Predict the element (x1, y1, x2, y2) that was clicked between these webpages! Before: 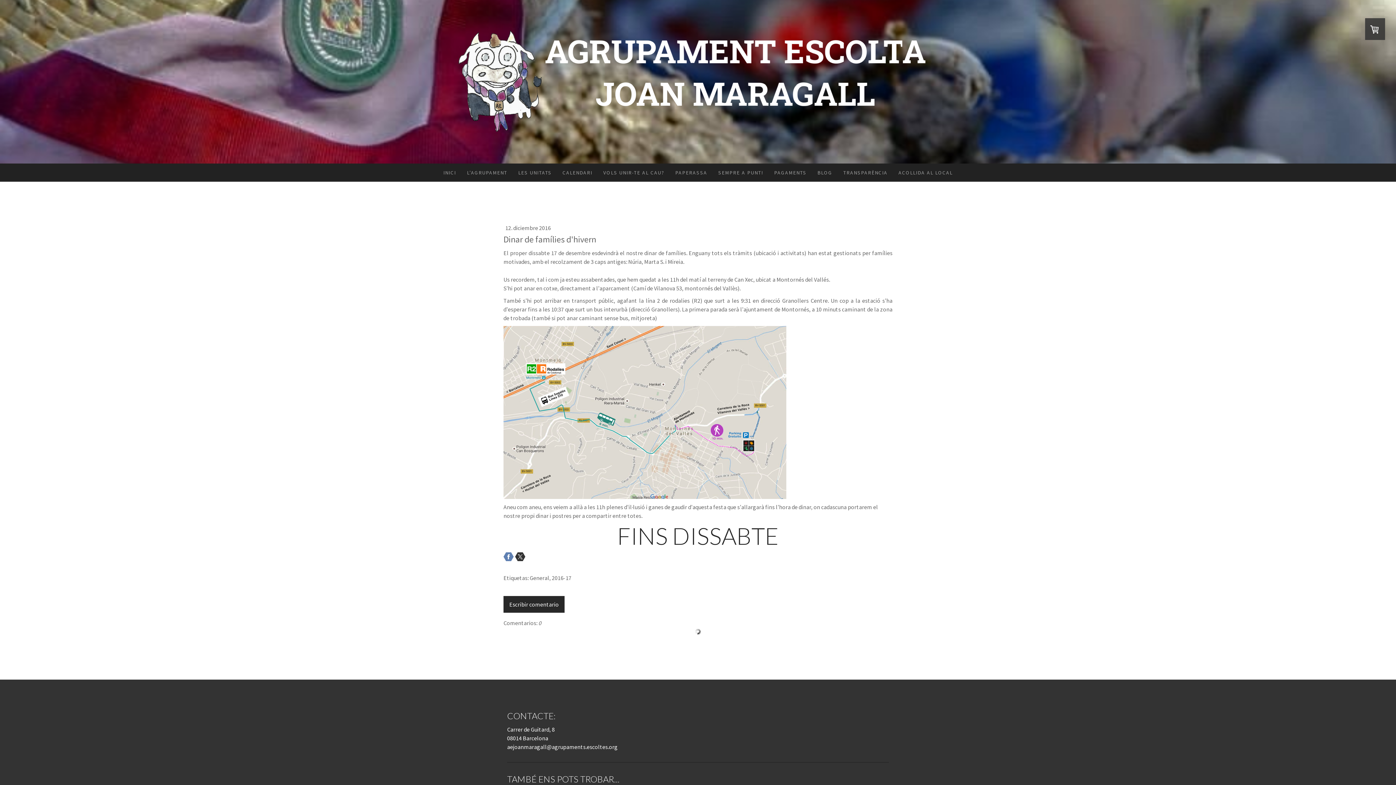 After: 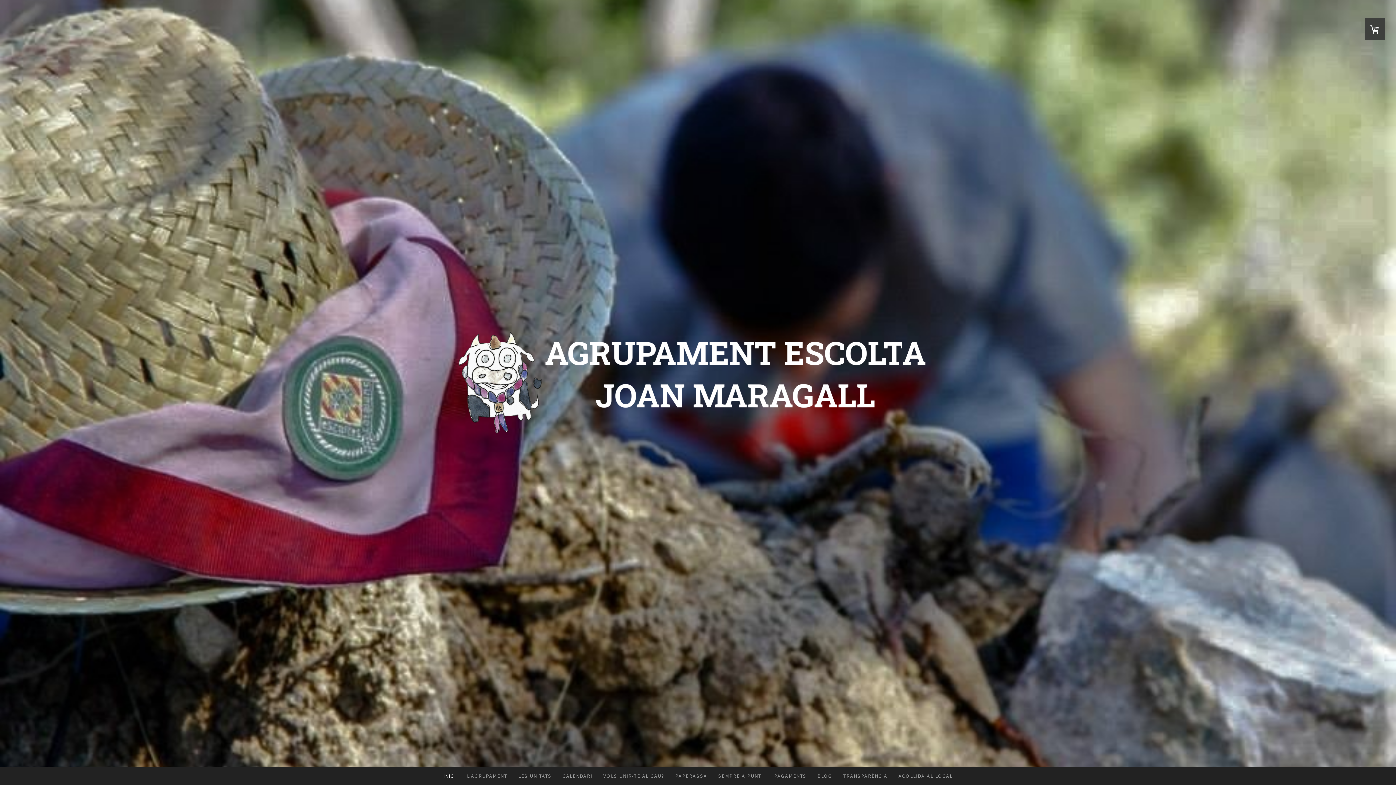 Action: label: INICI bbox: (438, 163, 461, 181)